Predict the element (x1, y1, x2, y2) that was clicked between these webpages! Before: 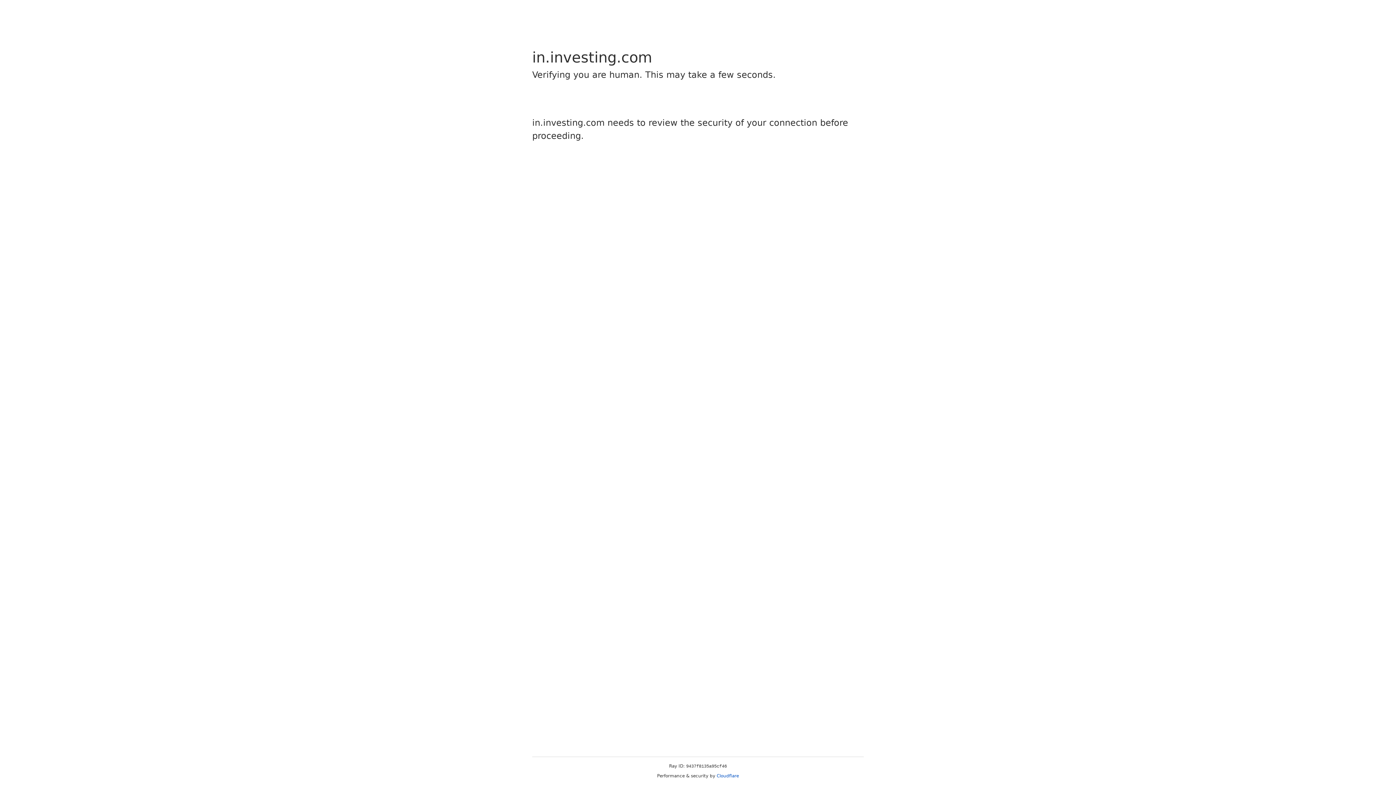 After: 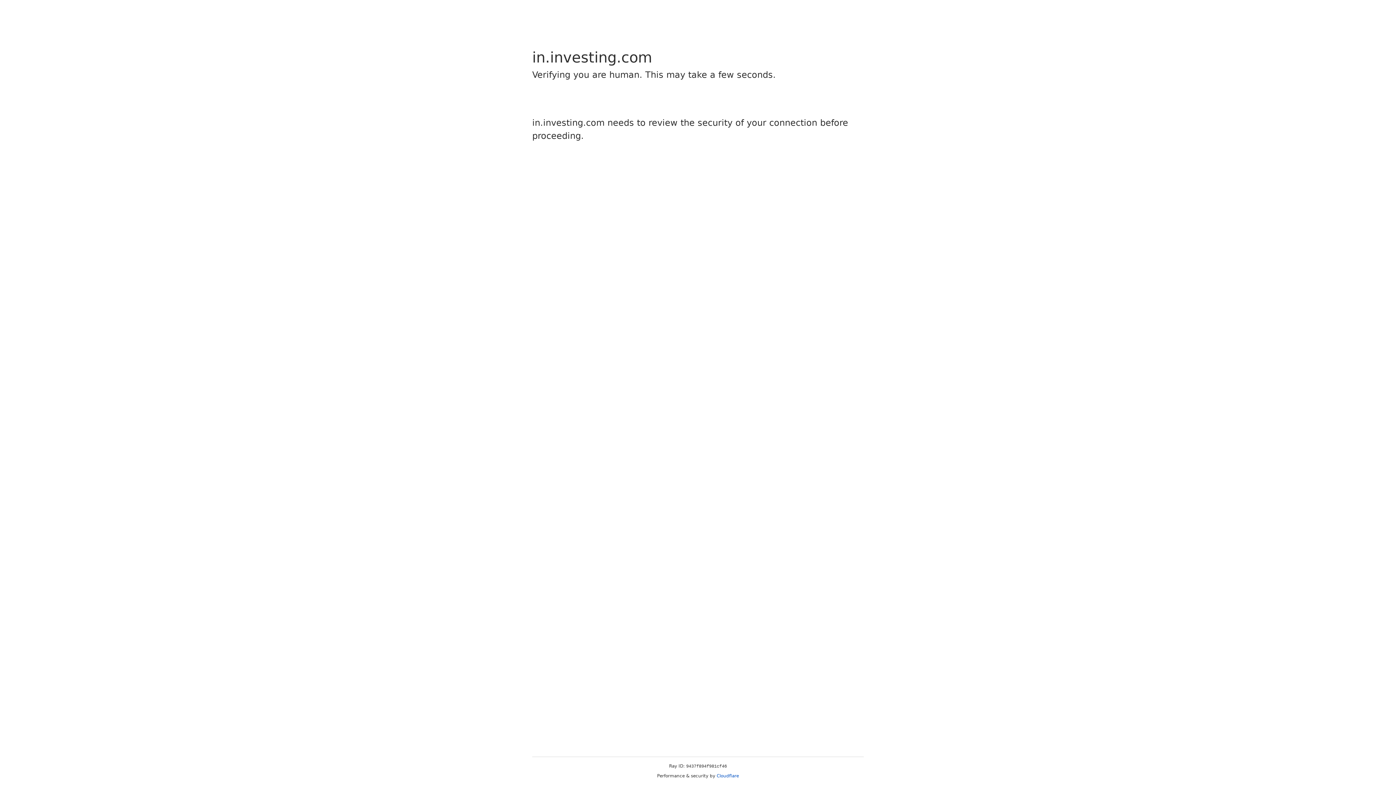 Action: label: Cloudflare bbox: (716, 773, 739, 778)